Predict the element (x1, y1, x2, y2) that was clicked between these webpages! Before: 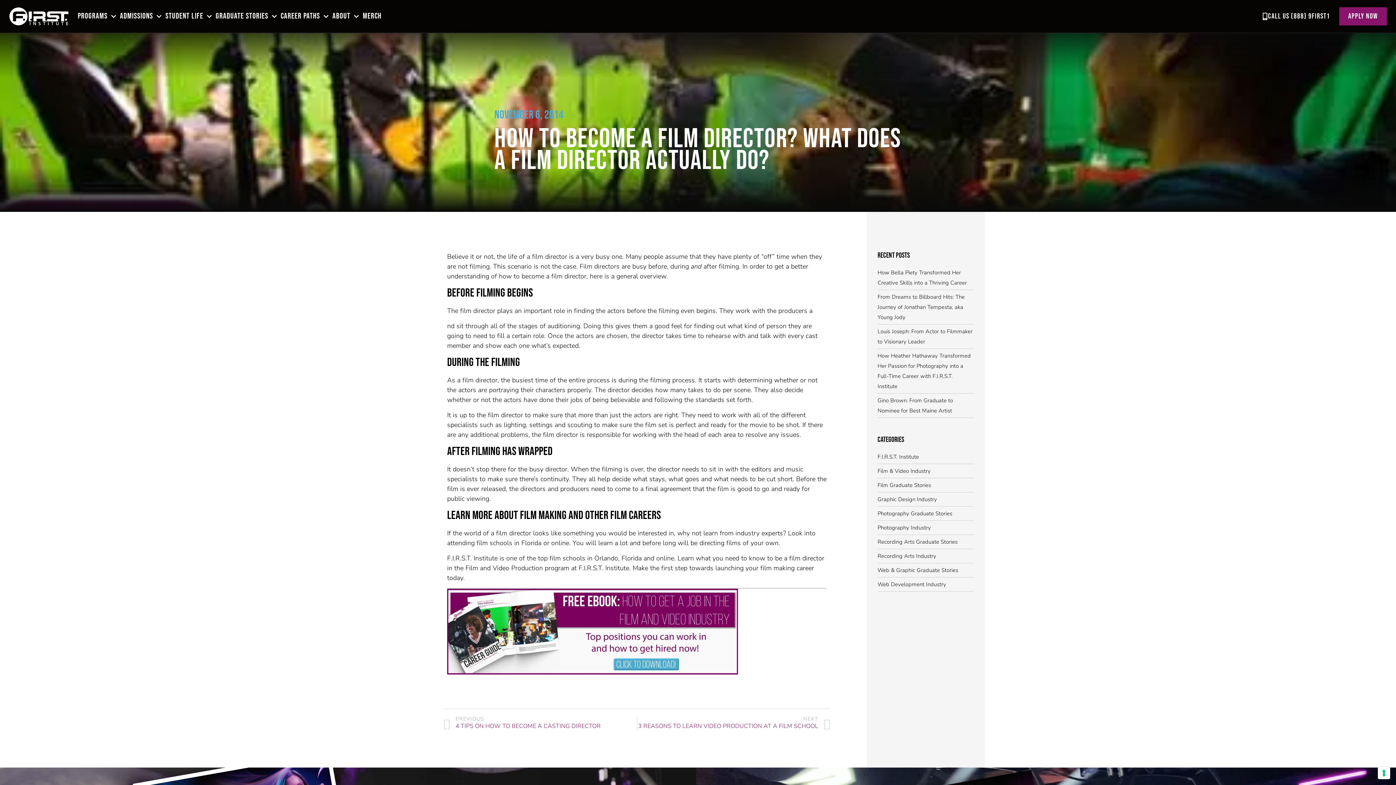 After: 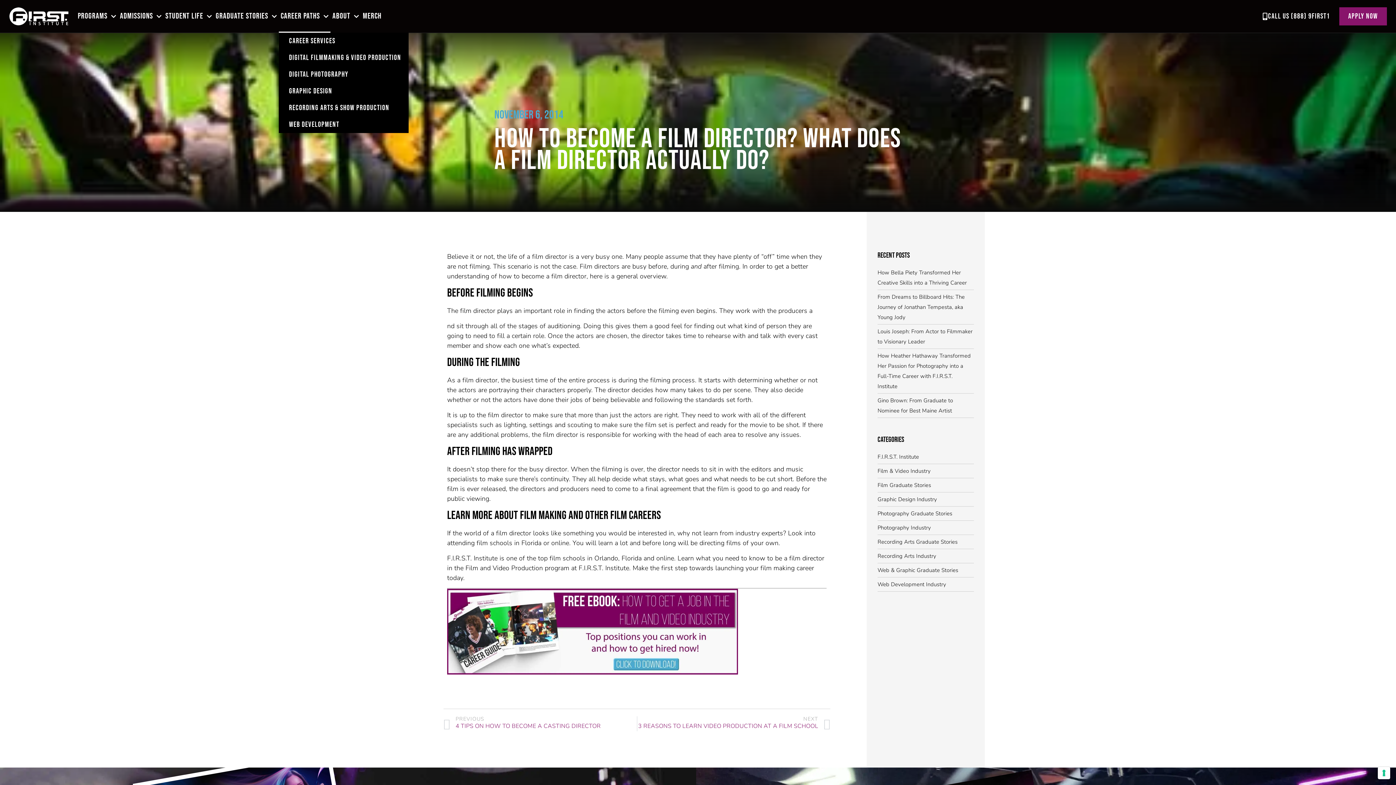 Action: bbox: (278, 0, 330, 32) label: CAREER PATHS